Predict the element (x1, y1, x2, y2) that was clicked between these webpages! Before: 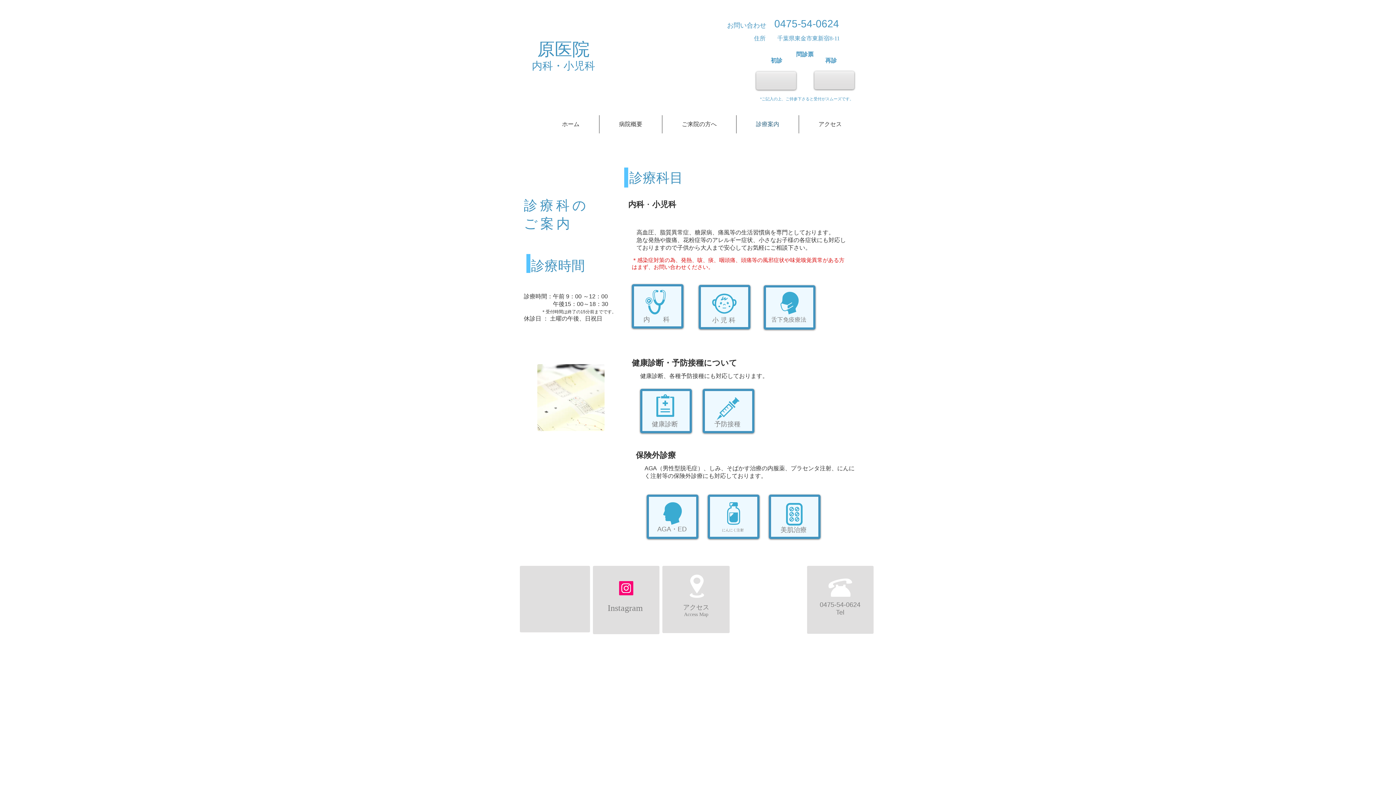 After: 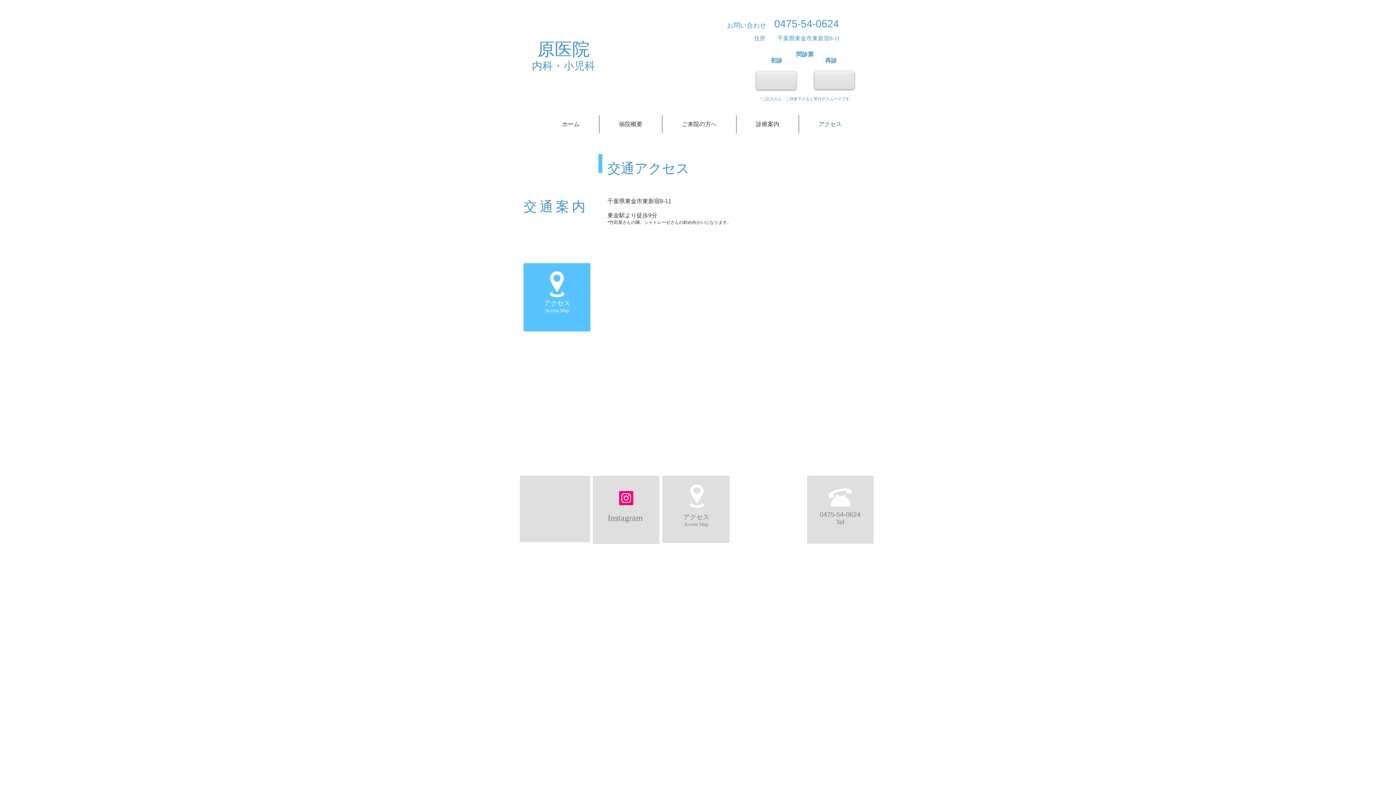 Action: bbox: (683, 604, 709, 611) label: アクセス